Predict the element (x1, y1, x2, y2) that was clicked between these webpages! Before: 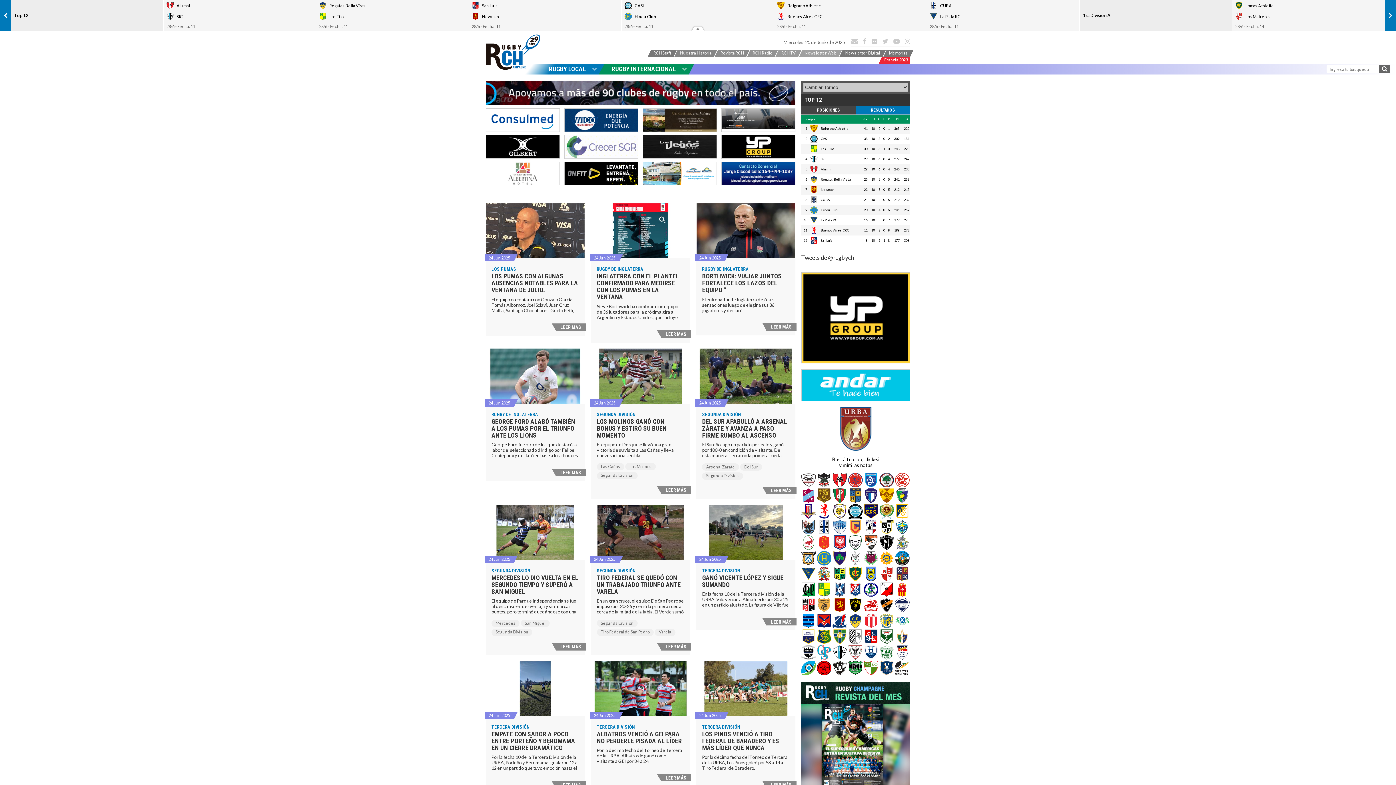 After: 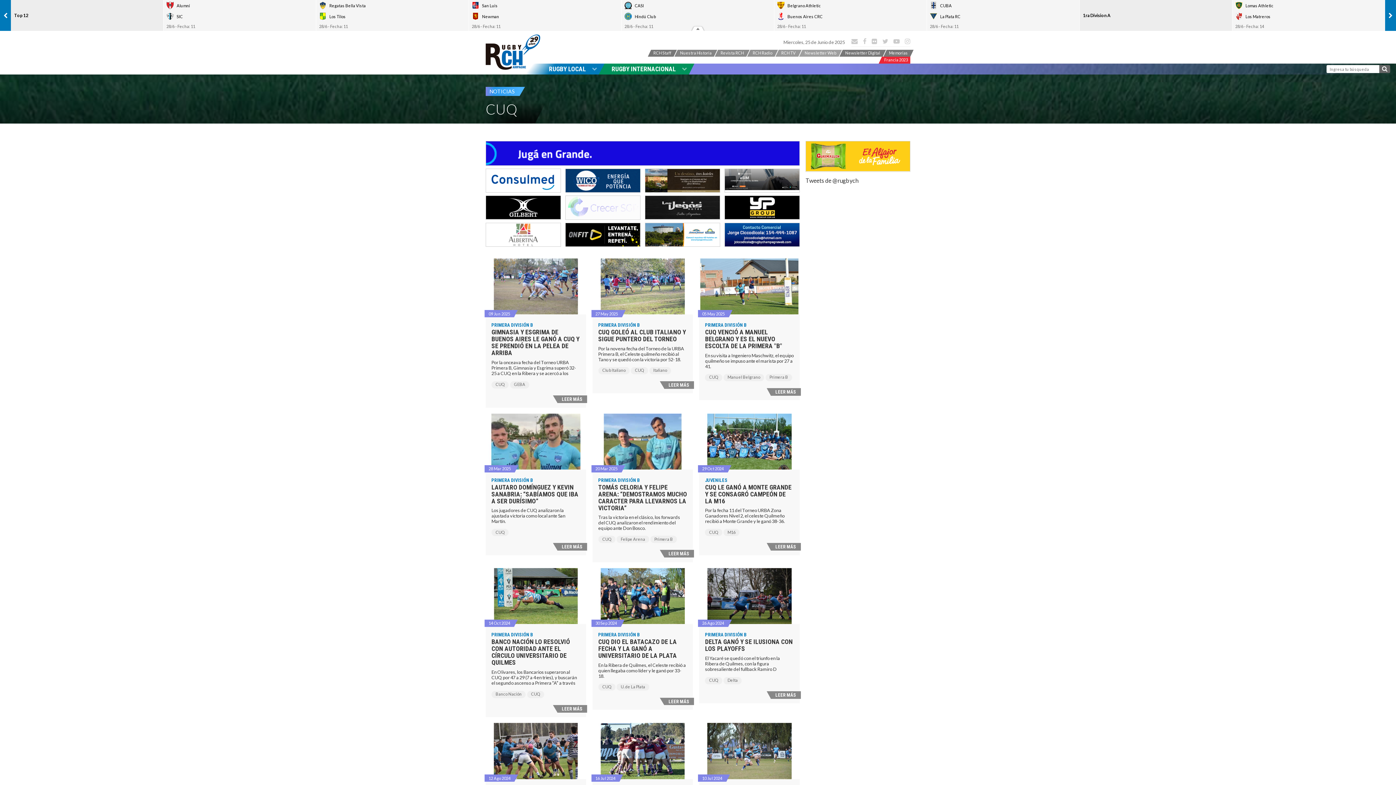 Action: bbox: (832, 520, 847, 534)